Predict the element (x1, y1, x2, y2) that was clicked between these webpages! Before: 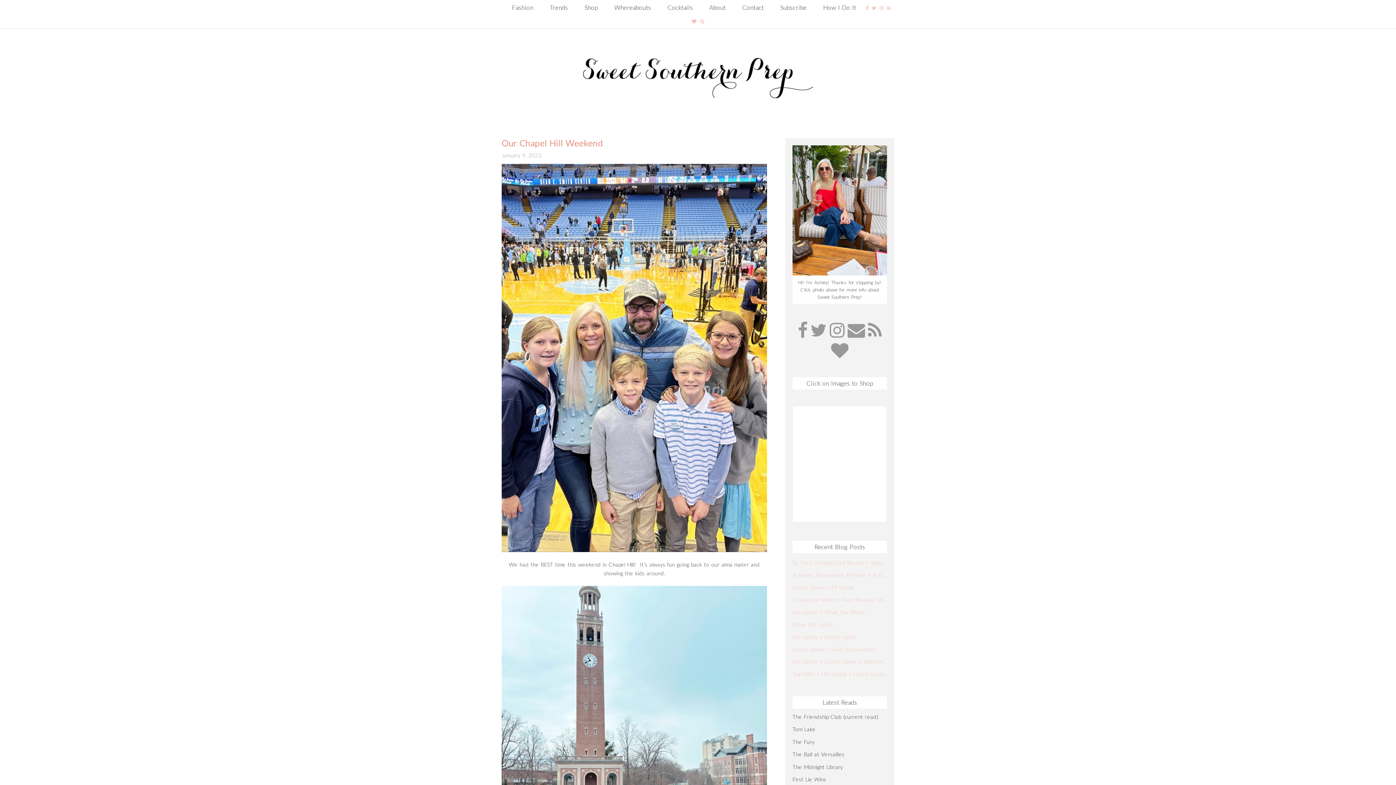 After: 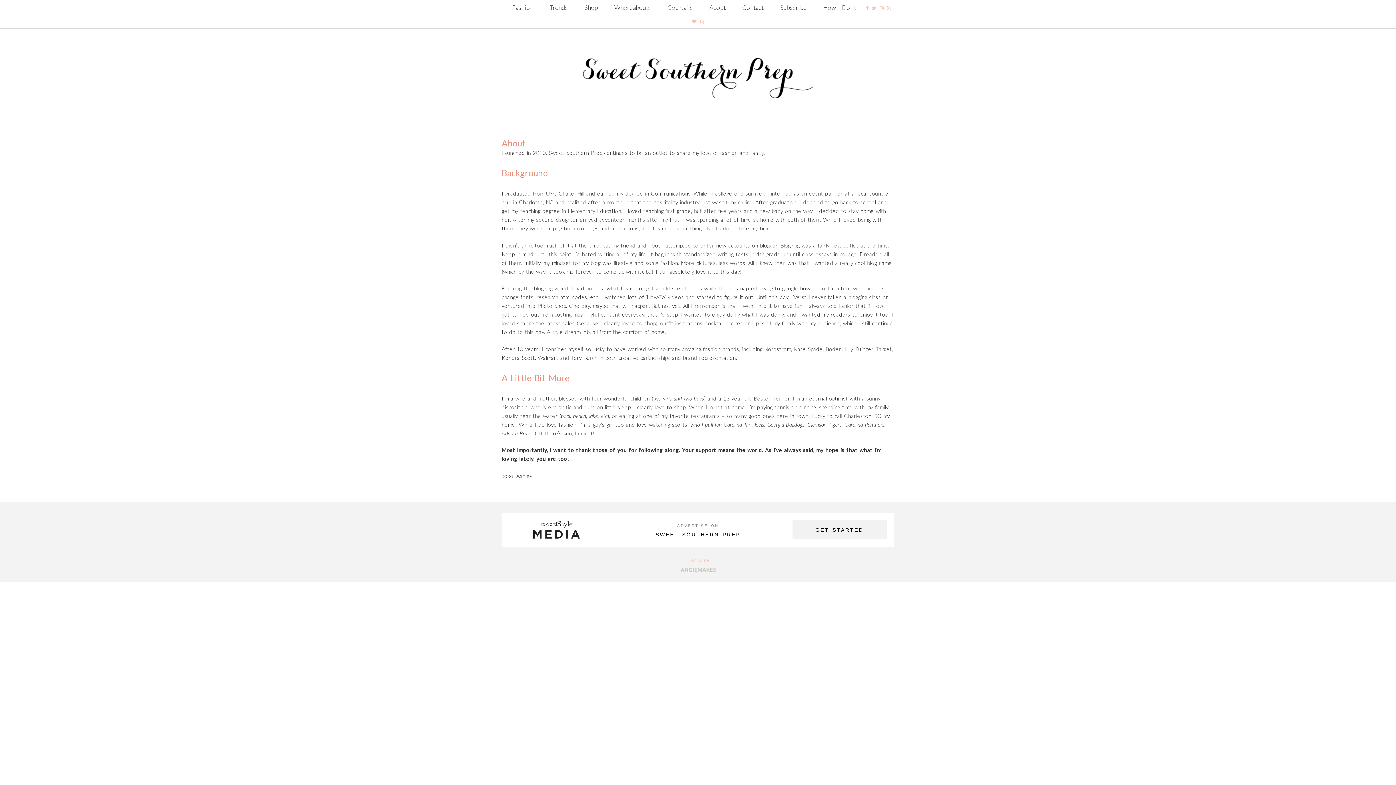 Action: label: About bbox: (702, 0, 733, 14)